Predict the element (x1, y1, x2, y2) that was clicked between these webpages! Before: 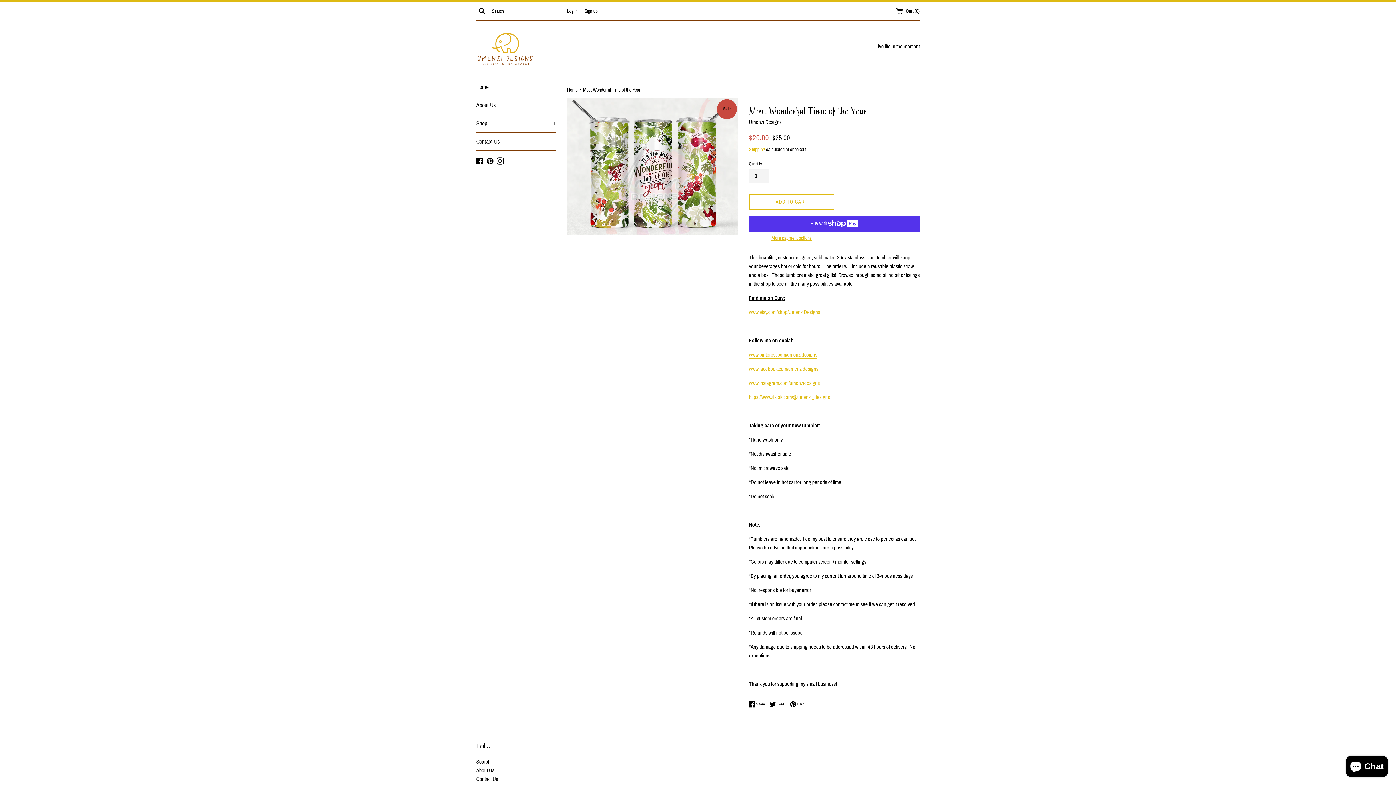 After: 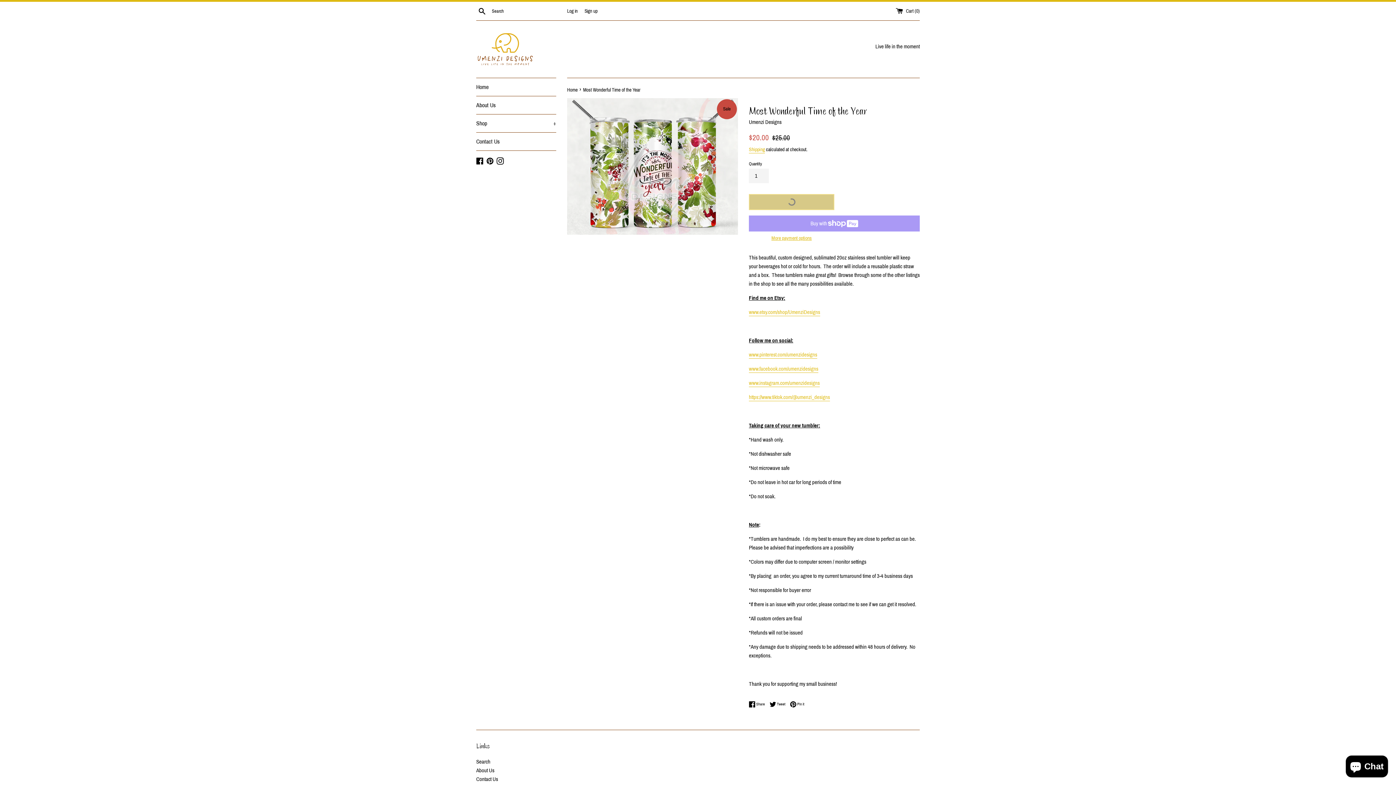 Action: bbox: (749, 194, 834, 210) label: ADD TO CART